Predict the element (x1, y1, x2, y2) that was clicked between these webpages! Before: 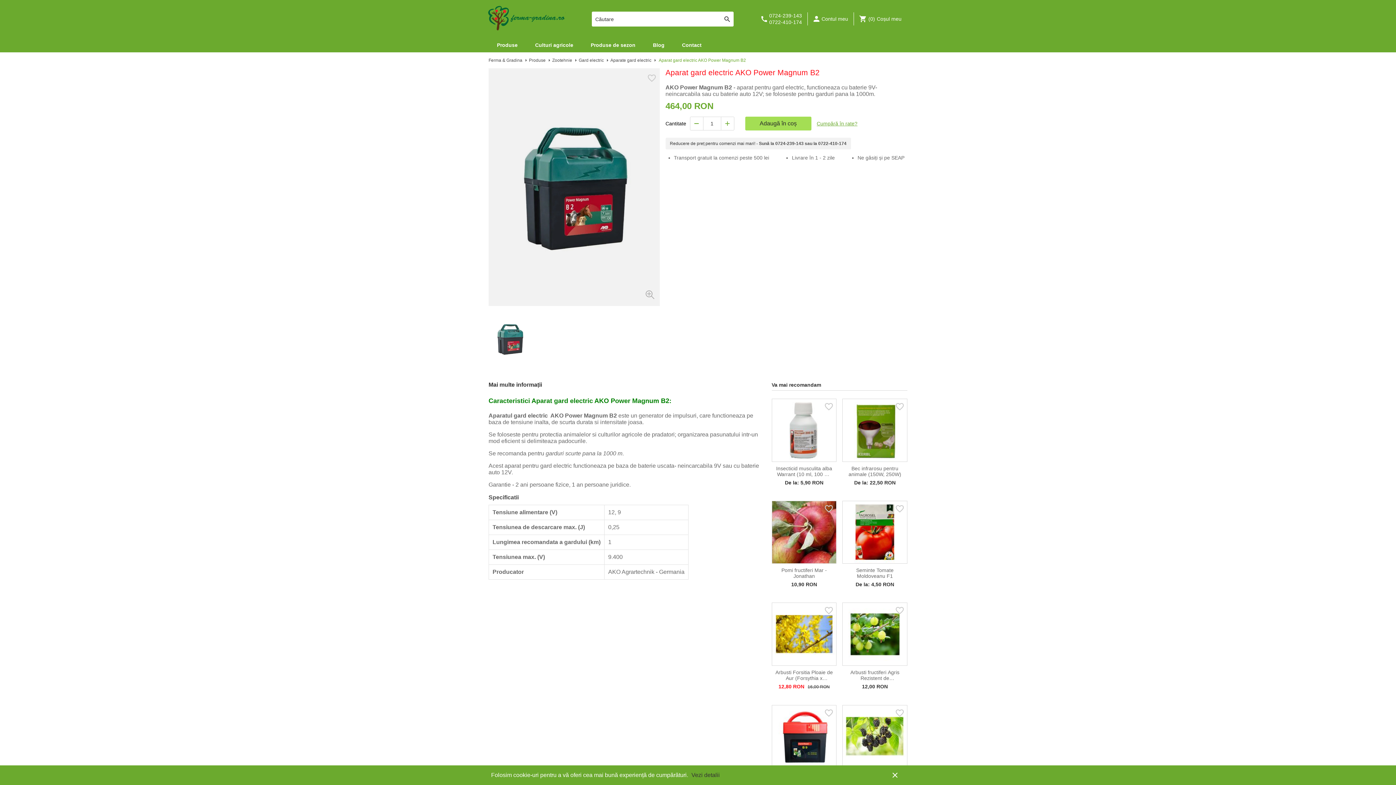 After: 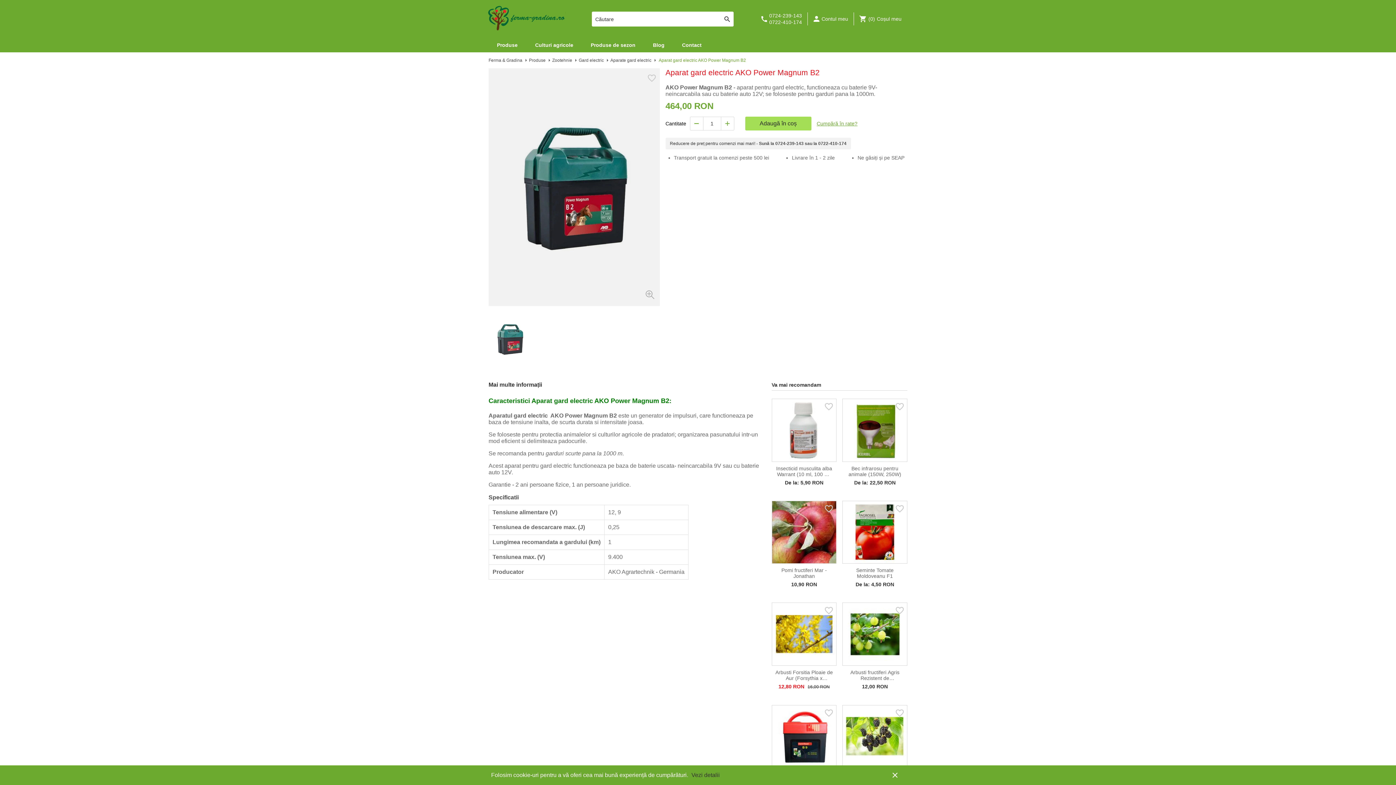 Action: label: 0722-410-174 bbox: (742, 18, 802, 25)